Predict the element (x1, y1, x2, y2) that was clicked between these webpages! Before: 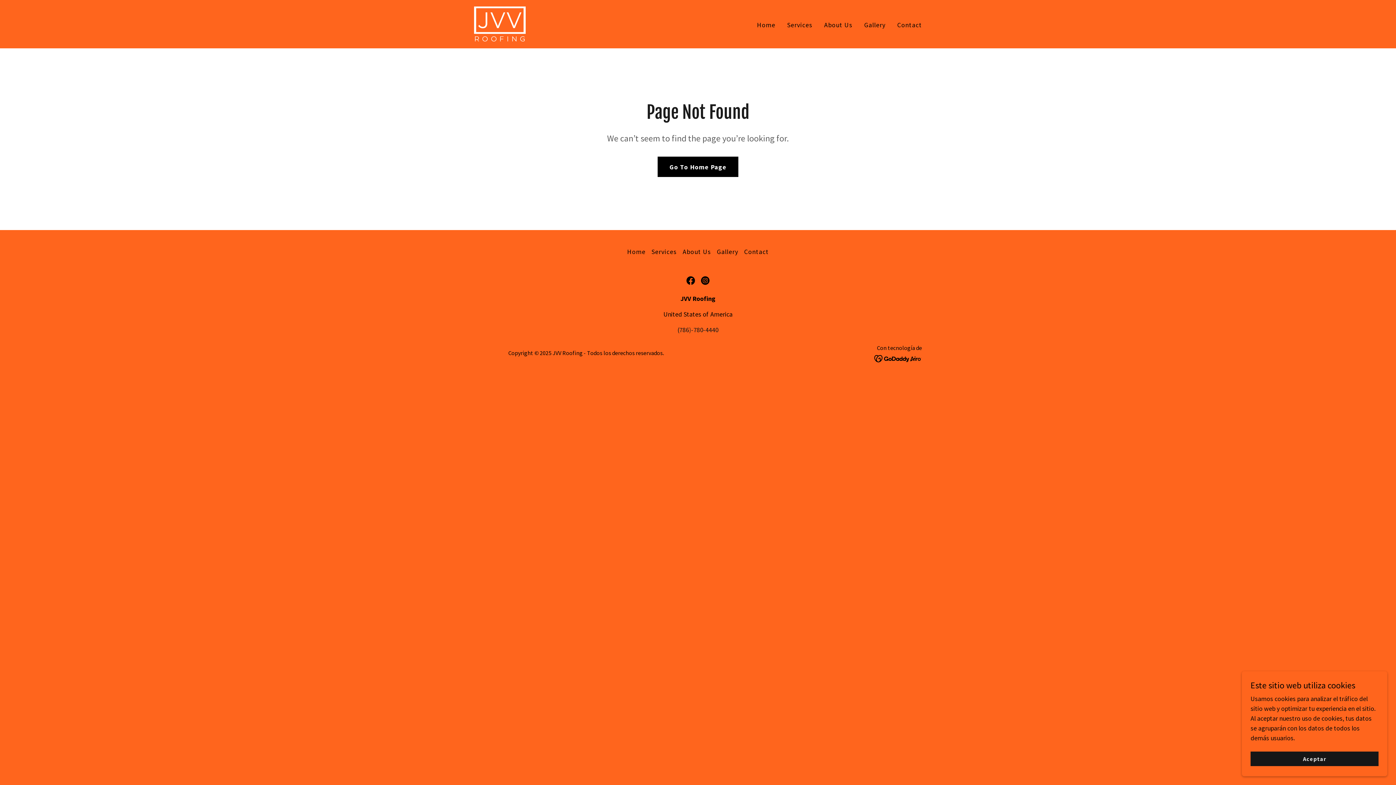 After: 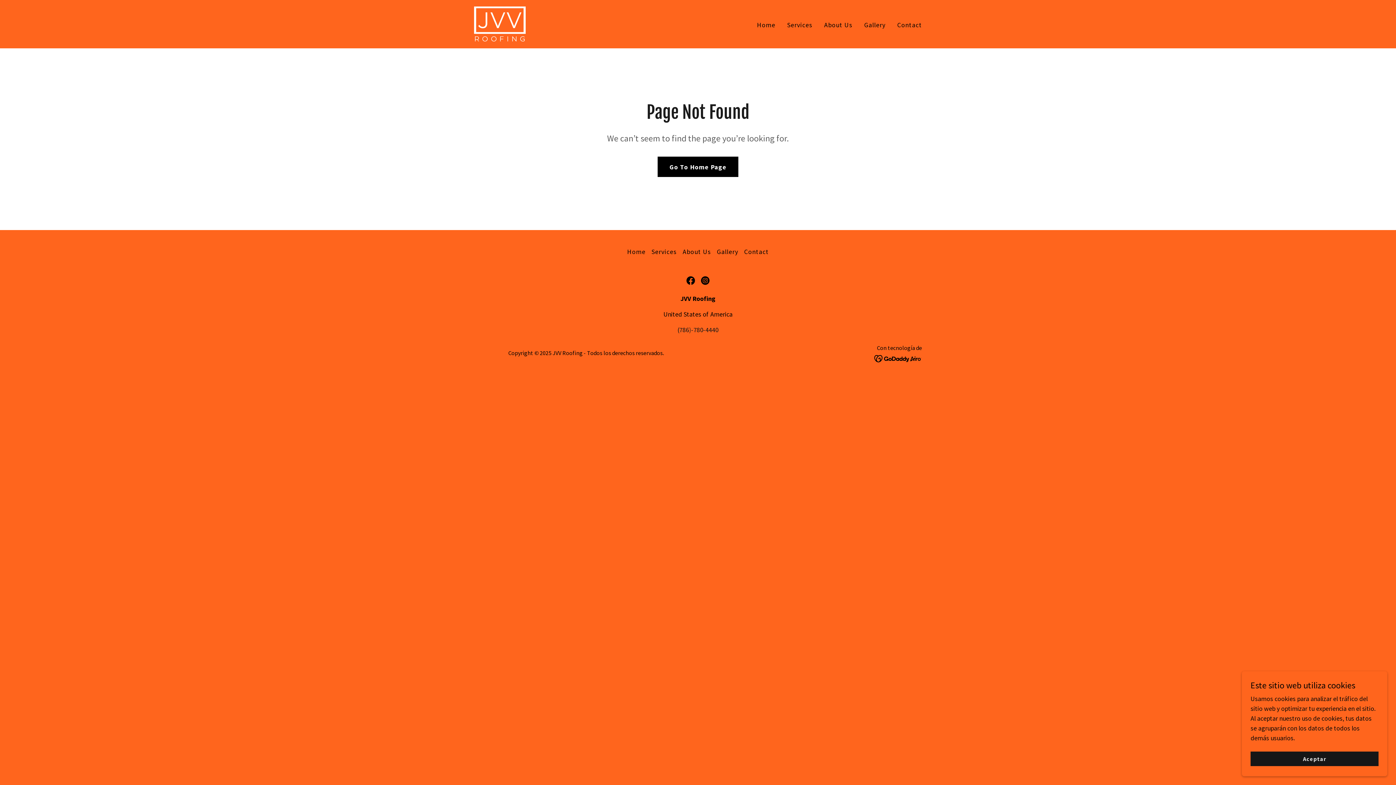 Action: label: Enlace social de Instagram bbox: (698, 273, 712, 288)